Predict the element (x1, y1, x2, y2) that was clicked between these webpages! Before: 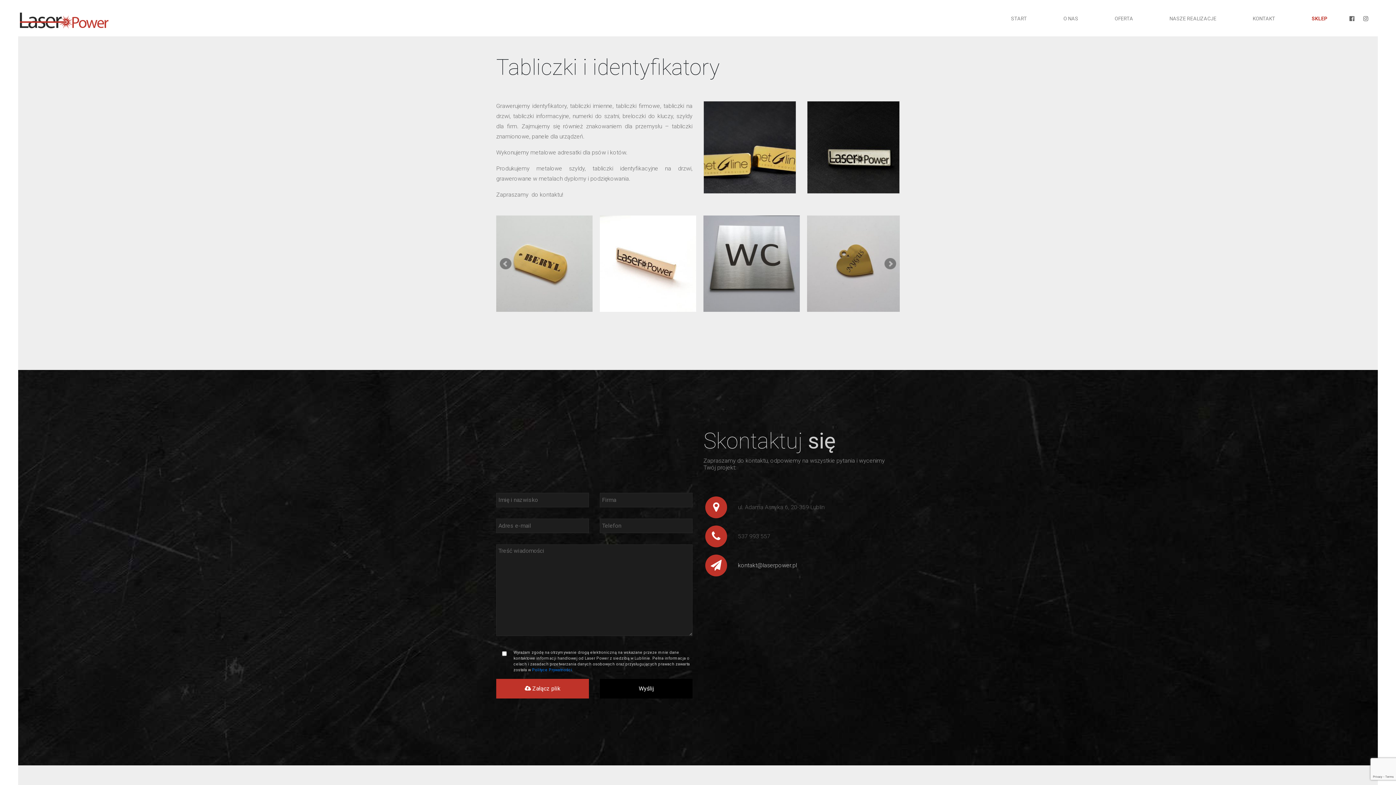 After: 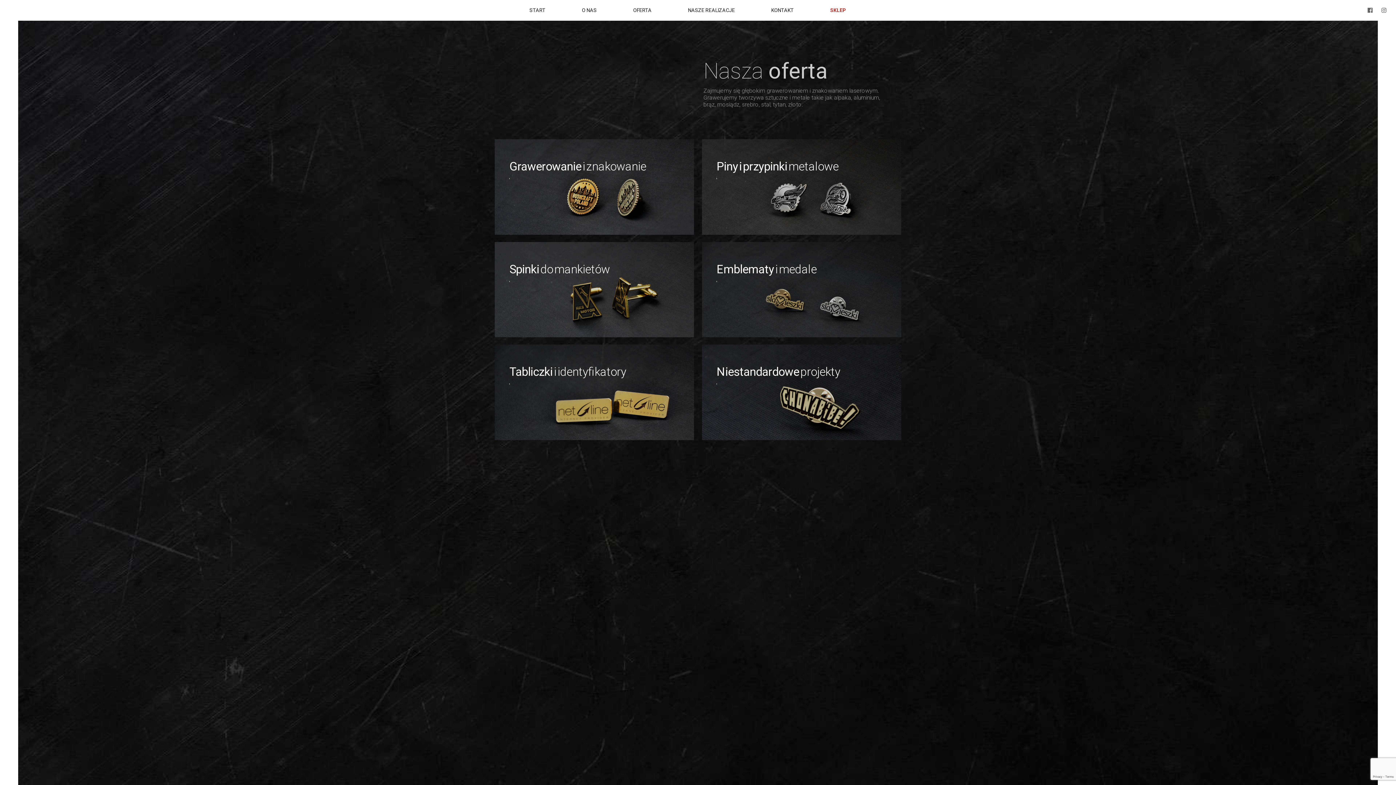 Action: label: OFERTA bbox: (1096, 4, 1151, 33)